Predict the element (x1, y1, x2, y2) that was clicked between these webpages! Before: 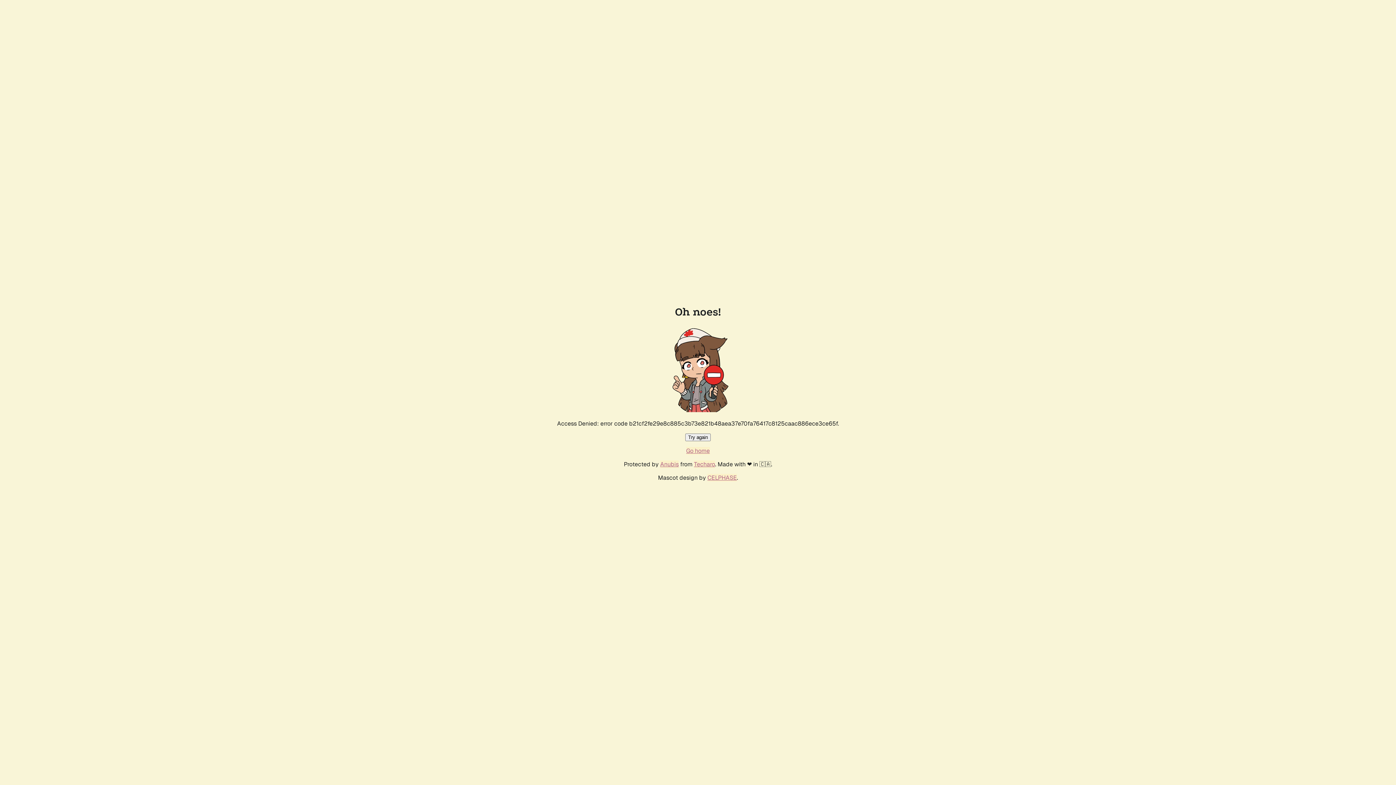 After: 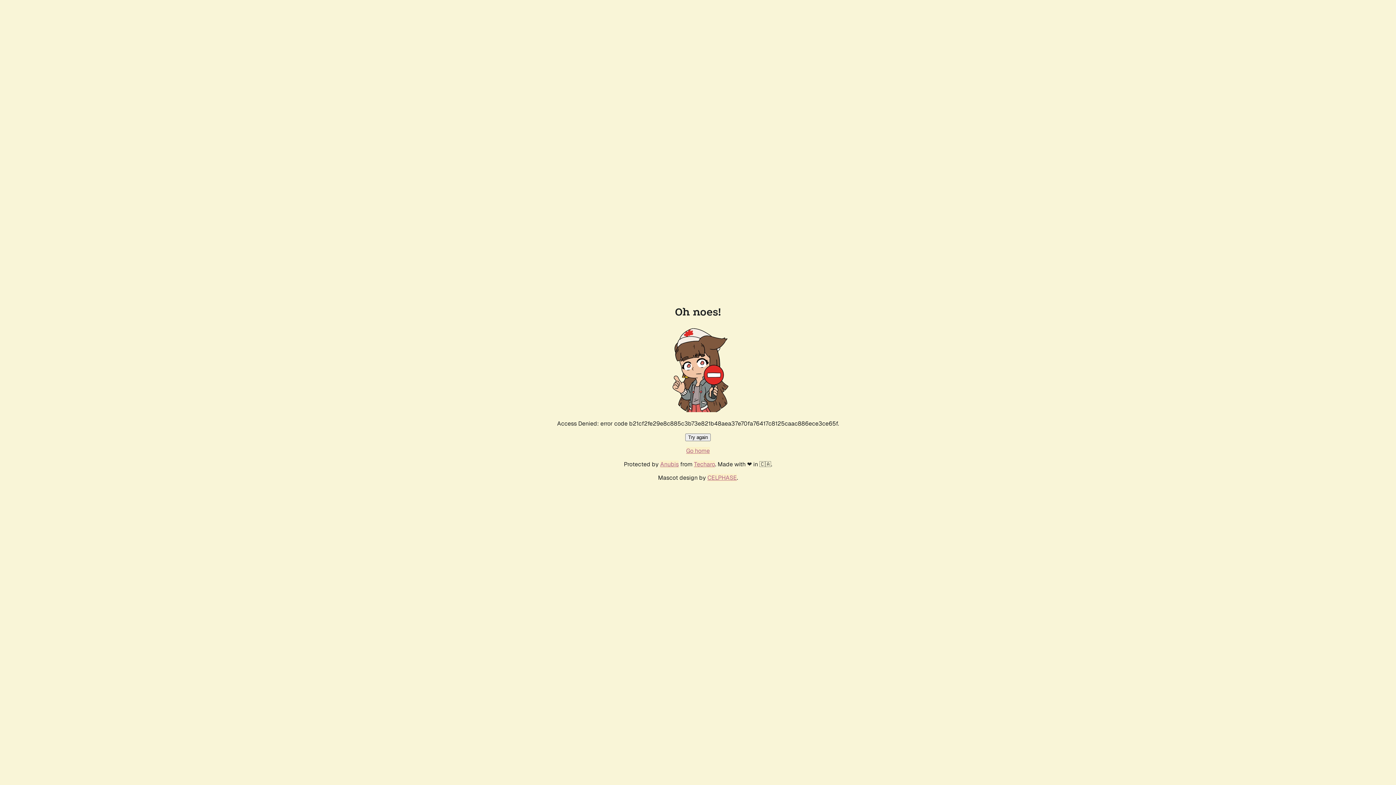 Action: label: Try again bbox: (685, 433, 710, 441)